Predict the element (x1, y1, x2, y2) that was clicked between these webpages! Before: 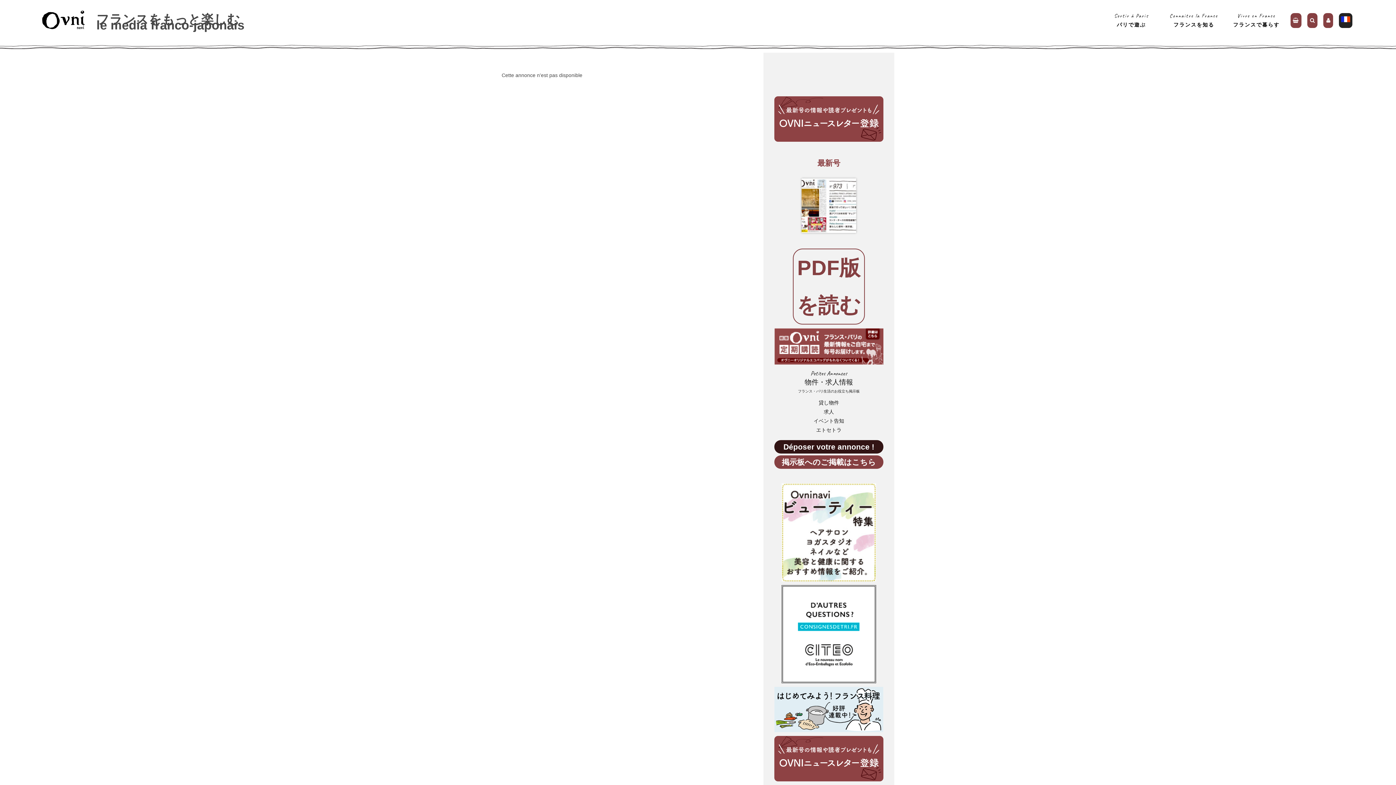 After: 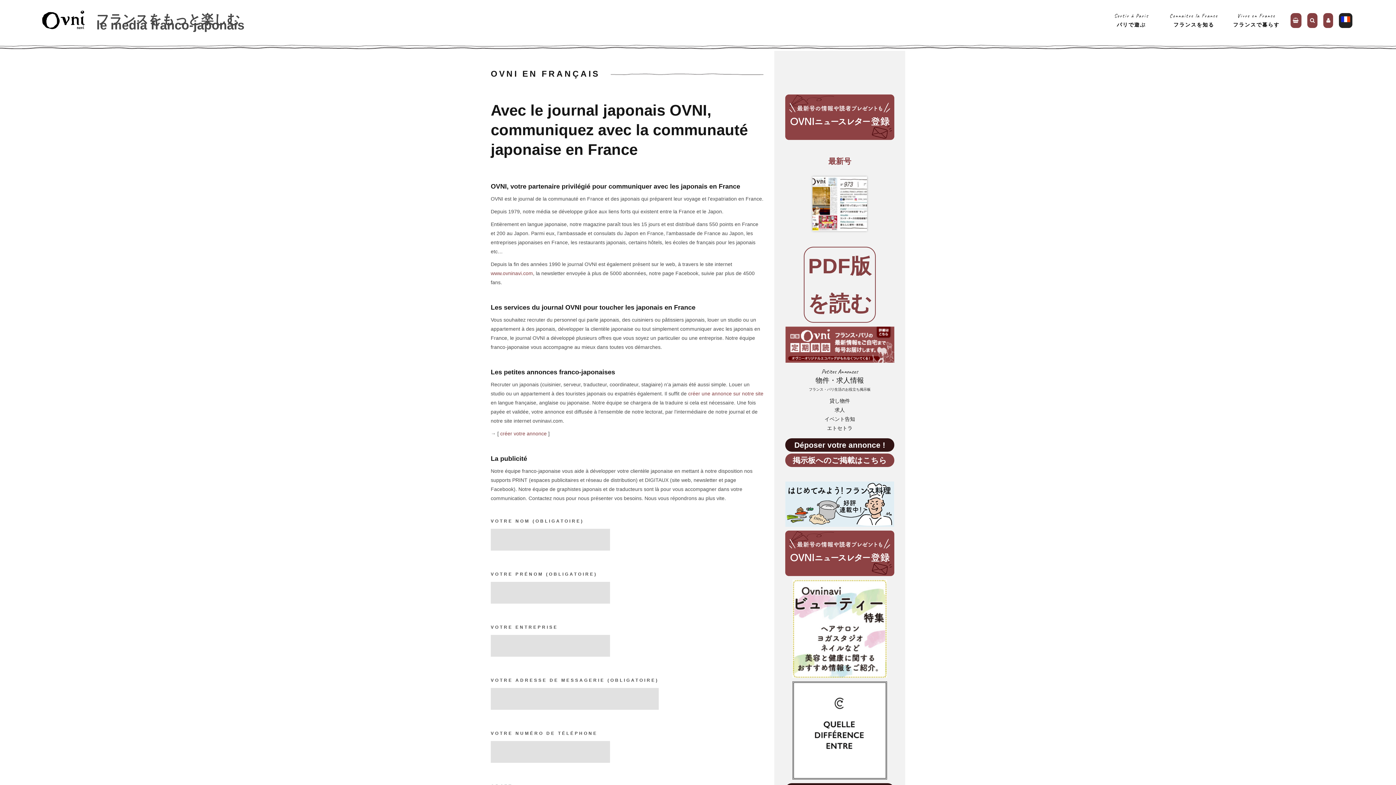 Action: bbox: (1339, 13, 1352, 28)